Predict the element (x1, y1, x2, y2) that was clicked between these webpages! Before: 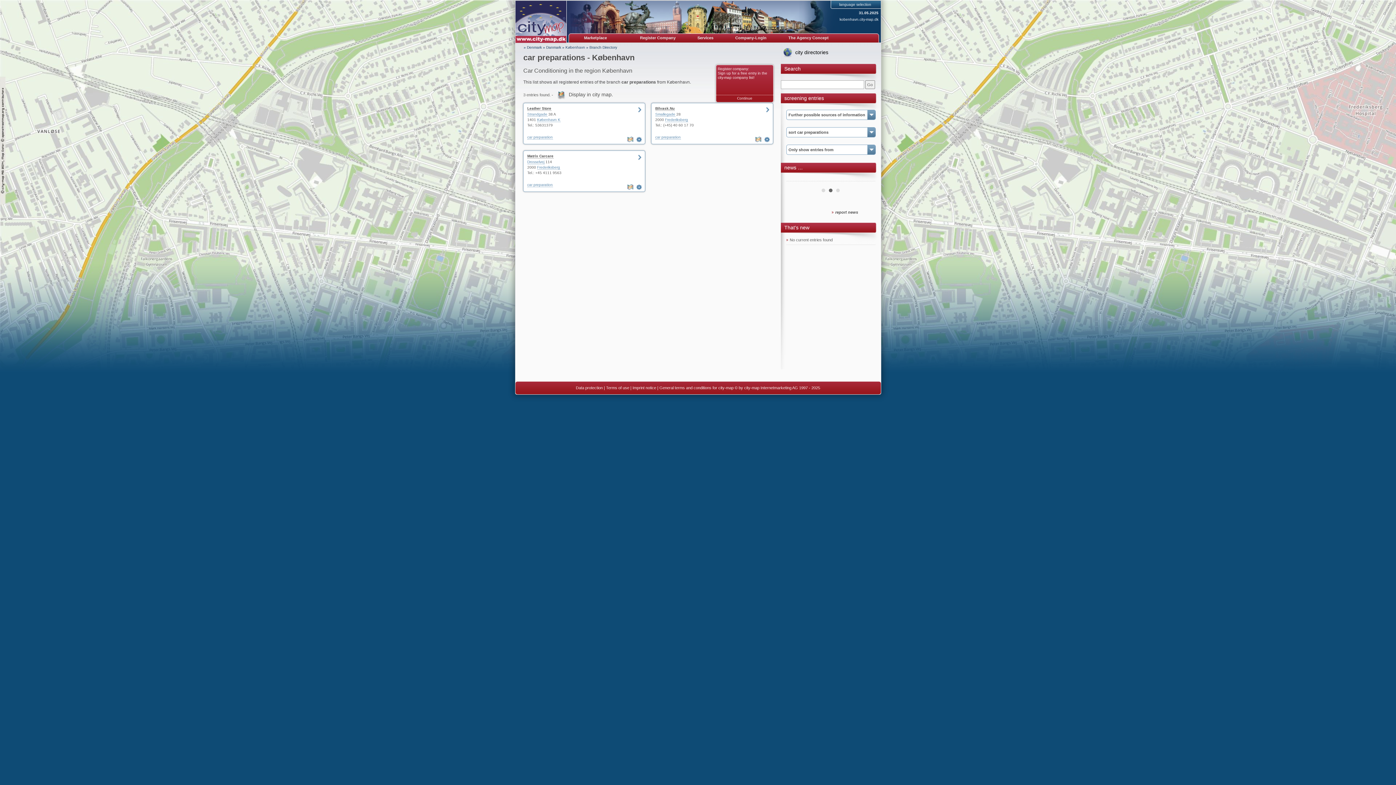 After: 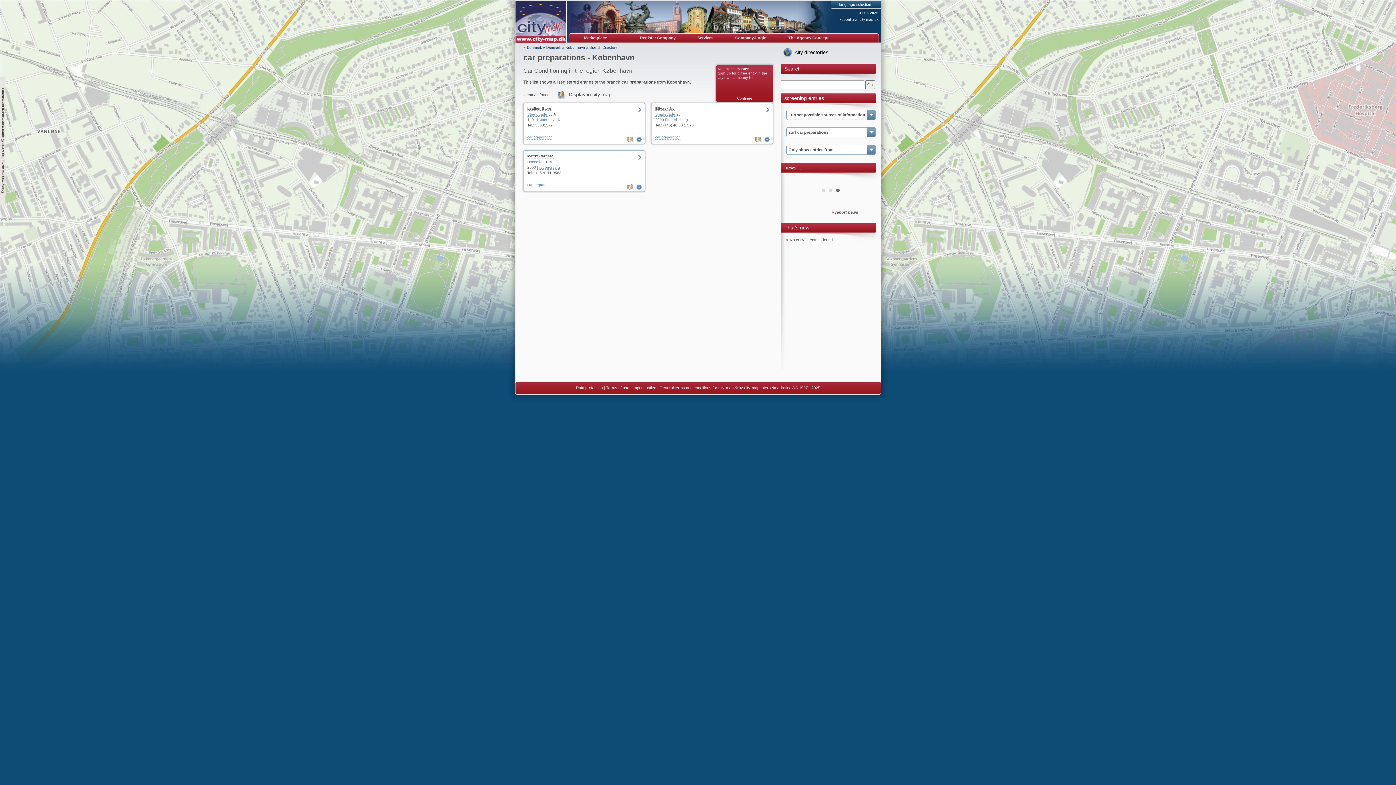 Action: label: car preparation bbox: (527, 135, 552, 139)